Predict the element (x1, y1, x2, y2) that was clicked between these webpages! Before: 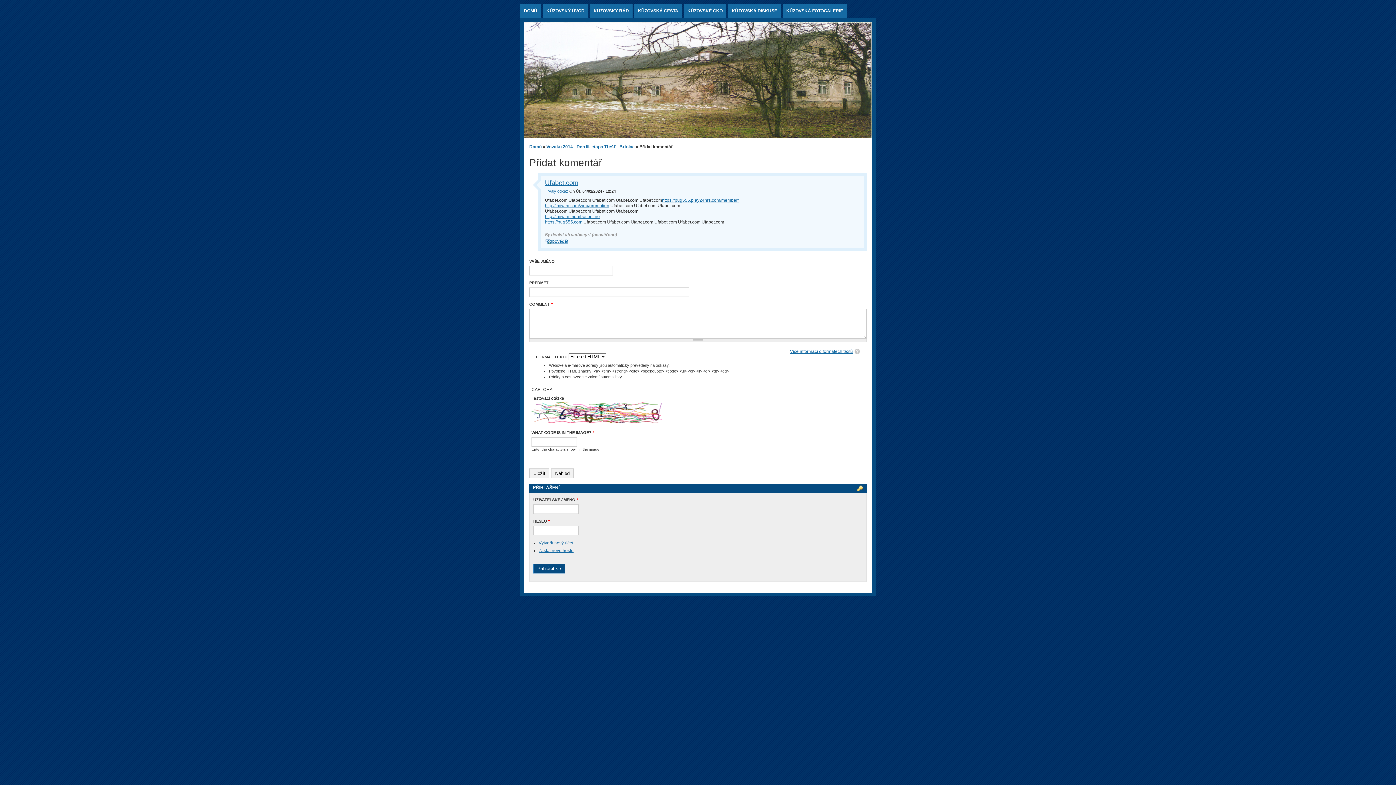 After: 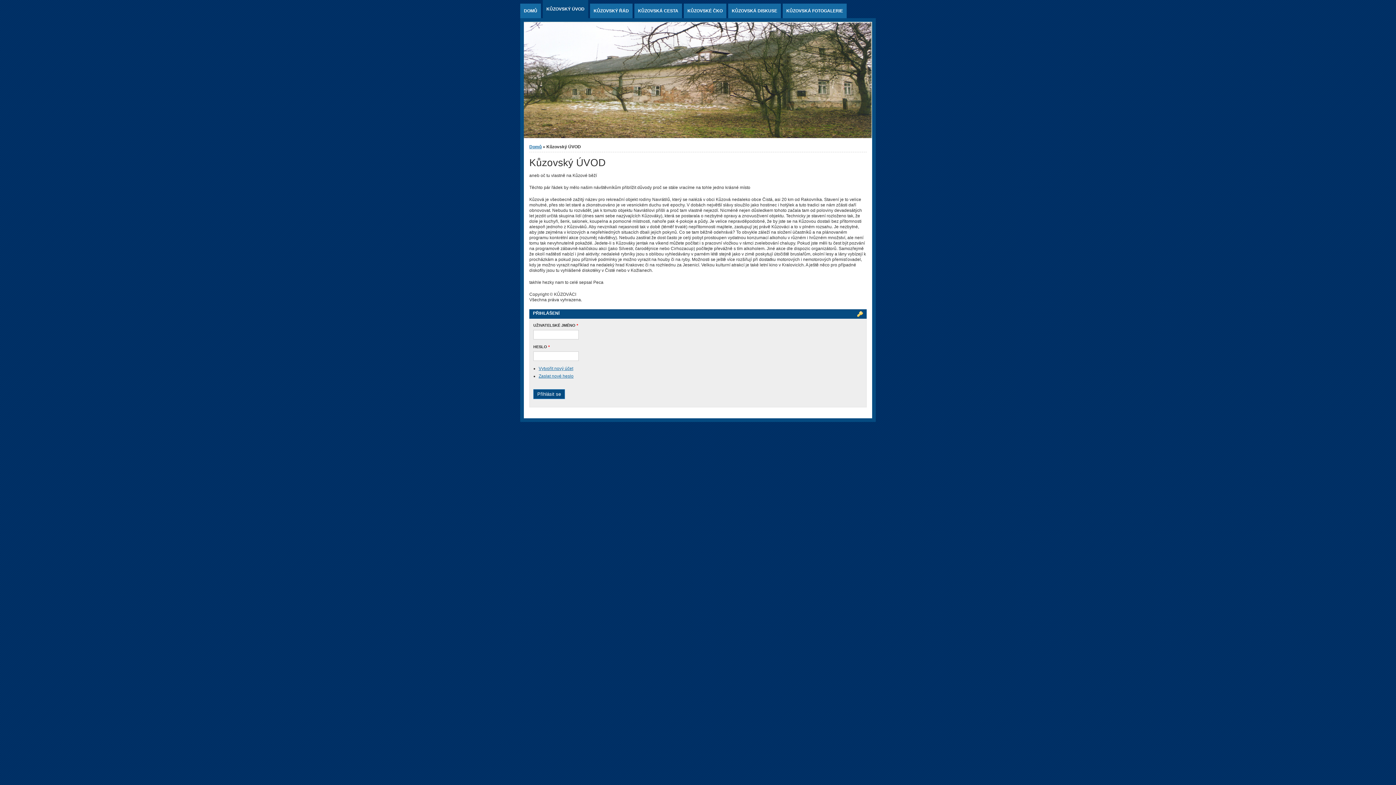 Action: bbox: (542, 3, 588, 18) label: KŮZOVSKÝ ÚVOD